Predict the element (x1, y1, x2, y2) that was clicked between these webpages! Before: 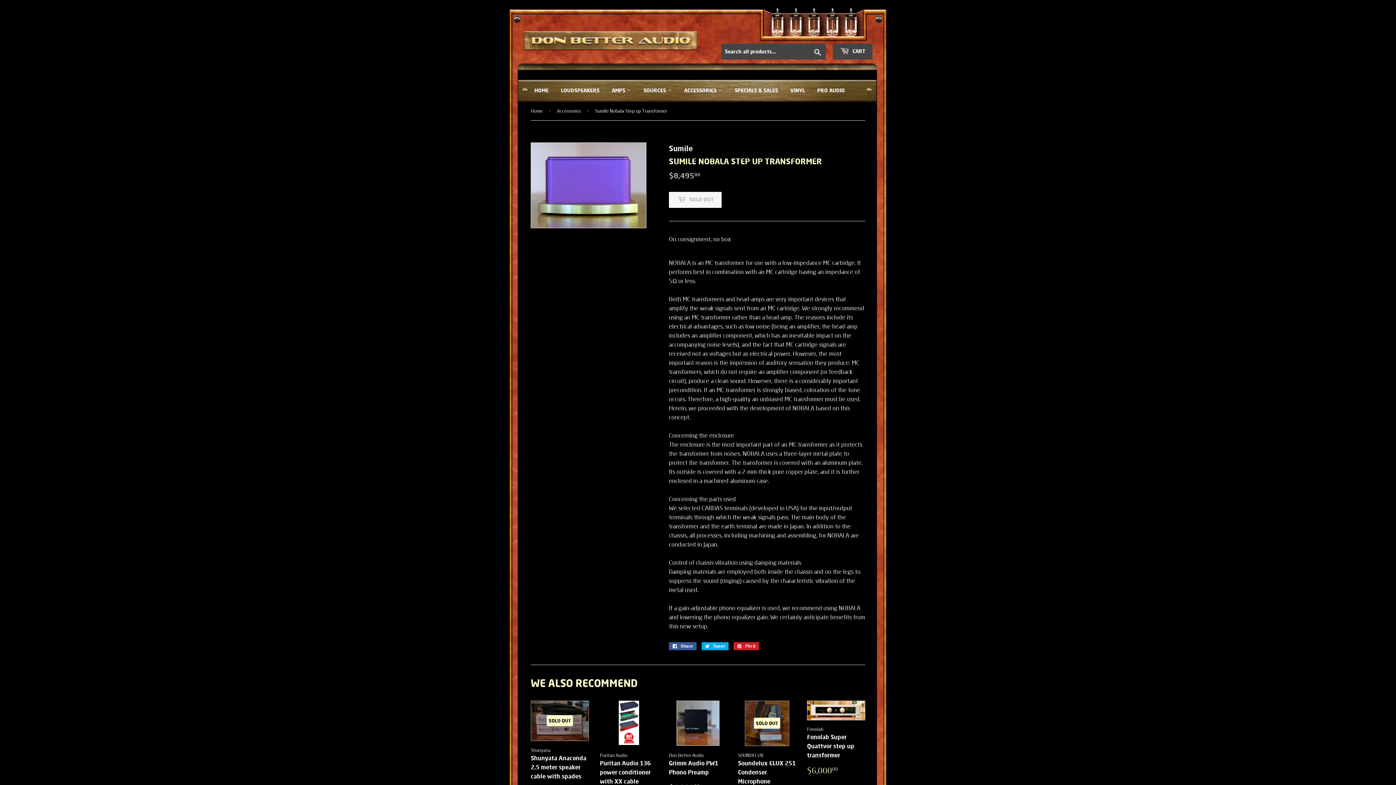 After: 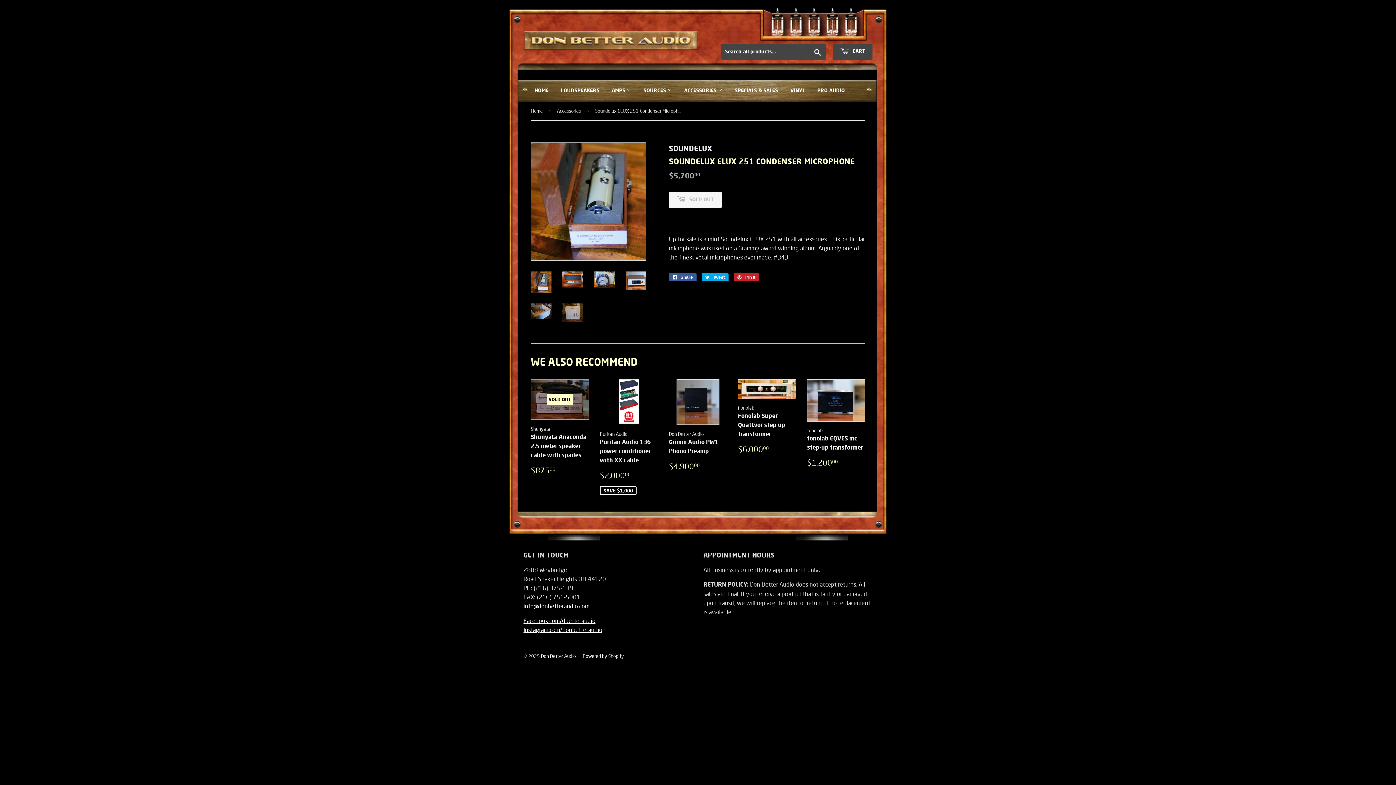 Action: bbox: (738, 700, 796, 802) label: SOLD OUT

SOUNDELUX
Soundelux ELUX 251 Condenser Microphone

REGULAR PRICE
$5,70000
$5,700.00